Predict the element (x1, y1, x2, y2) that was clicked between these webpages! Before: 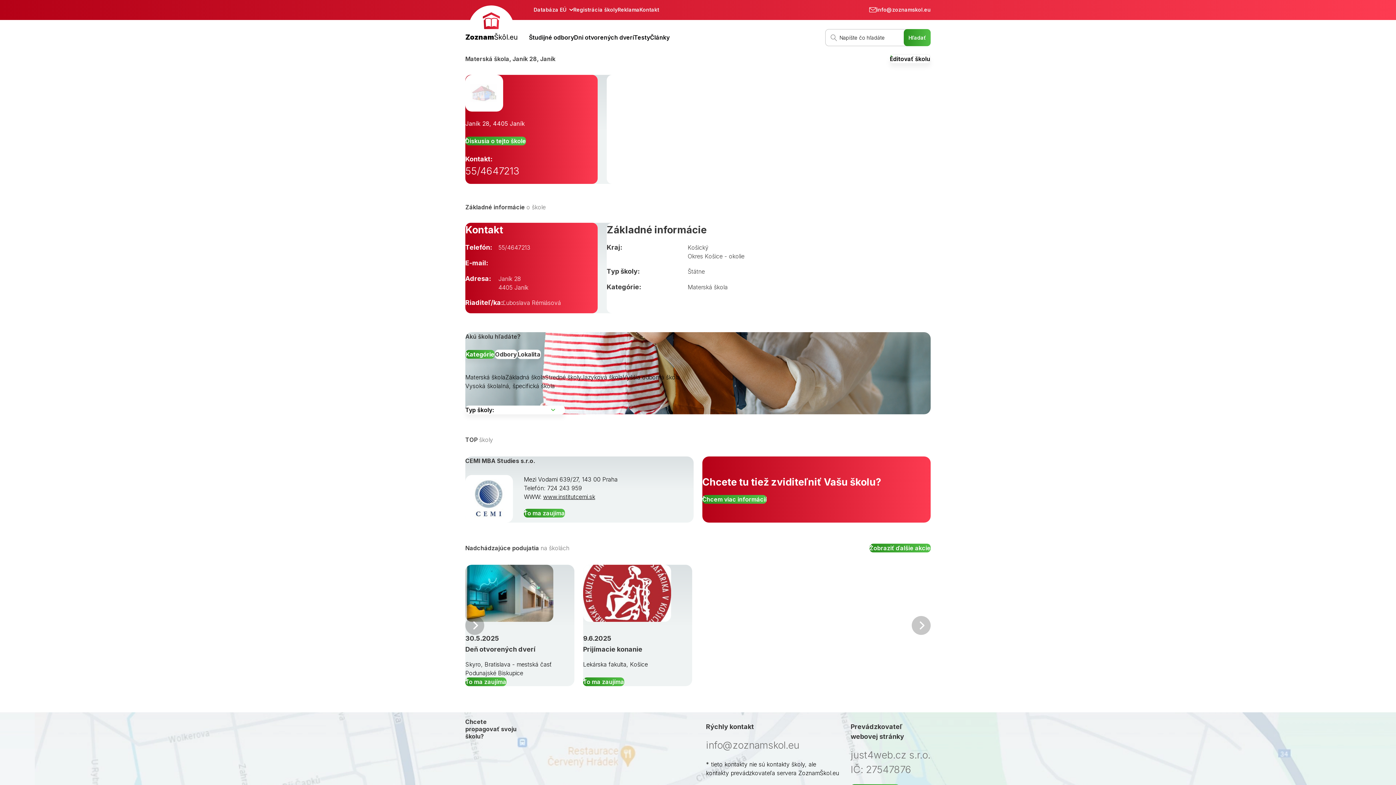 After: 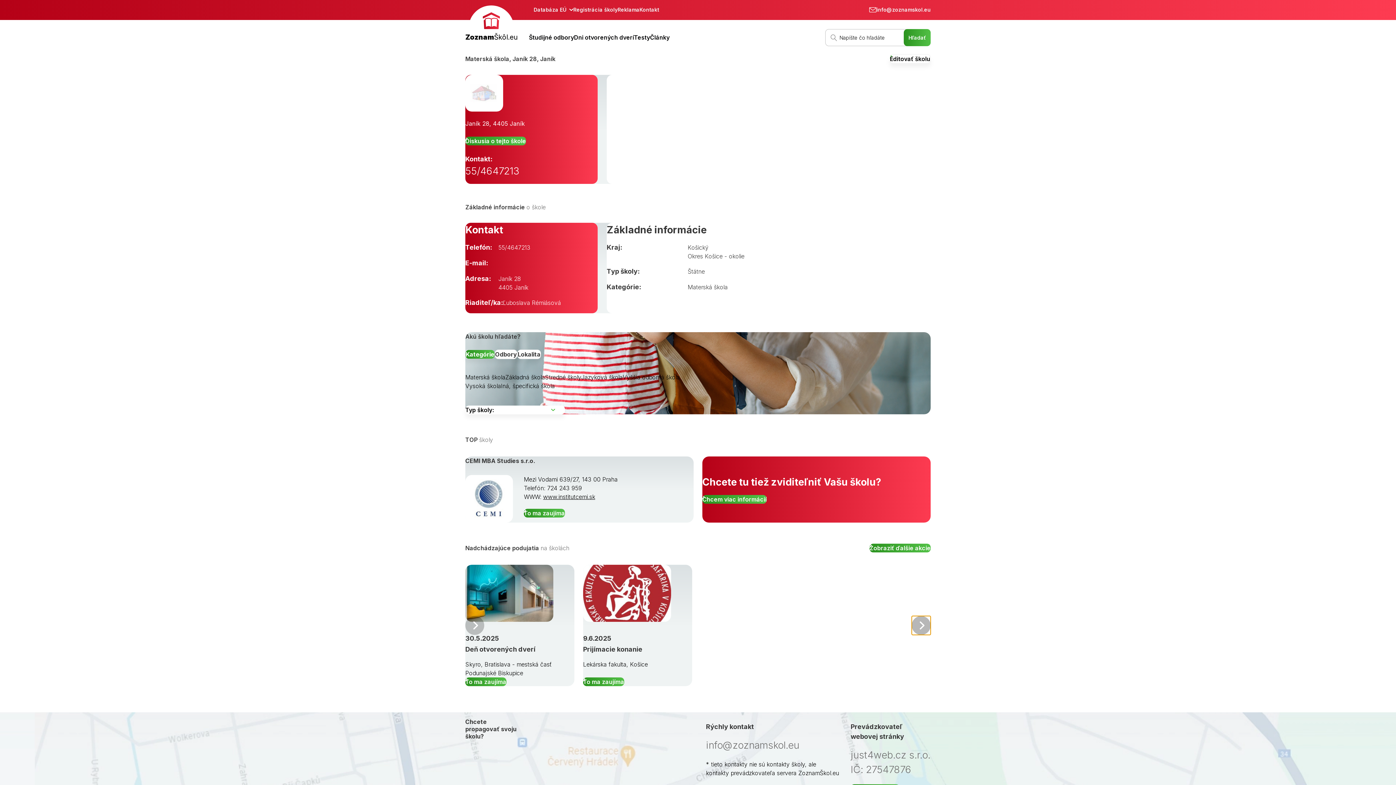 Action: label: Ďalšia bbox: (912, 616, 930, 635)